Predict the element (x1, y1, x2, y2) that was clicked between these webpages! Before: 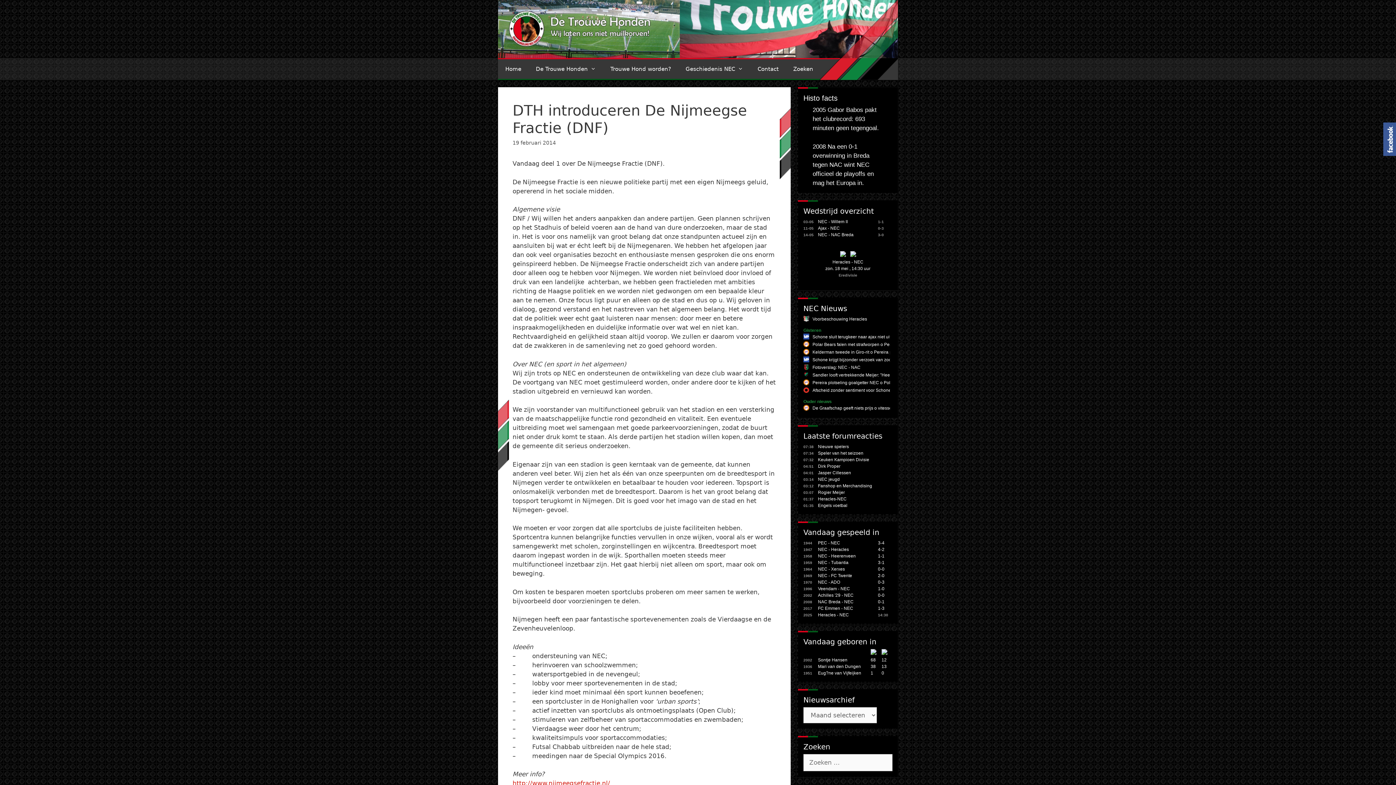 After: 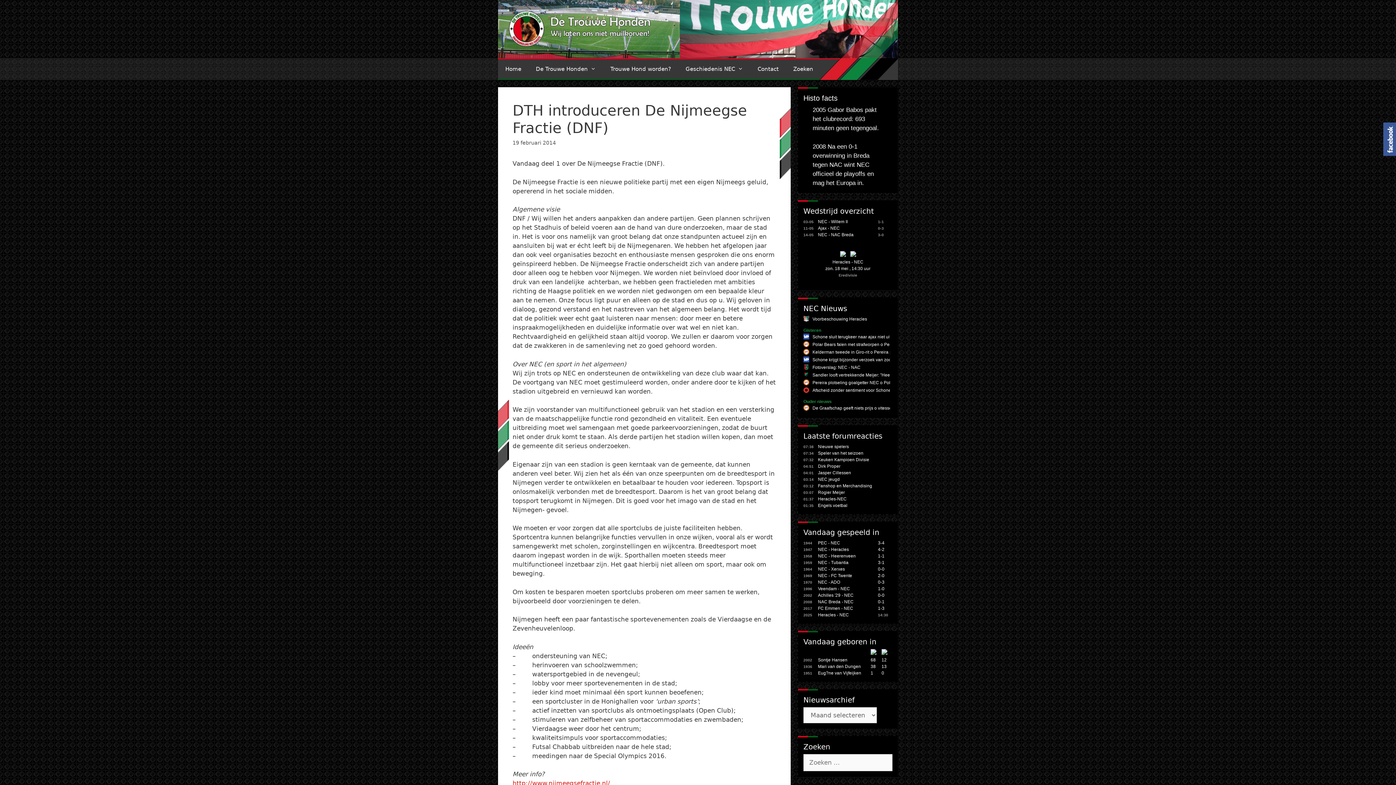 Action: bbox: (803, 612, 812, 617) label: 2025